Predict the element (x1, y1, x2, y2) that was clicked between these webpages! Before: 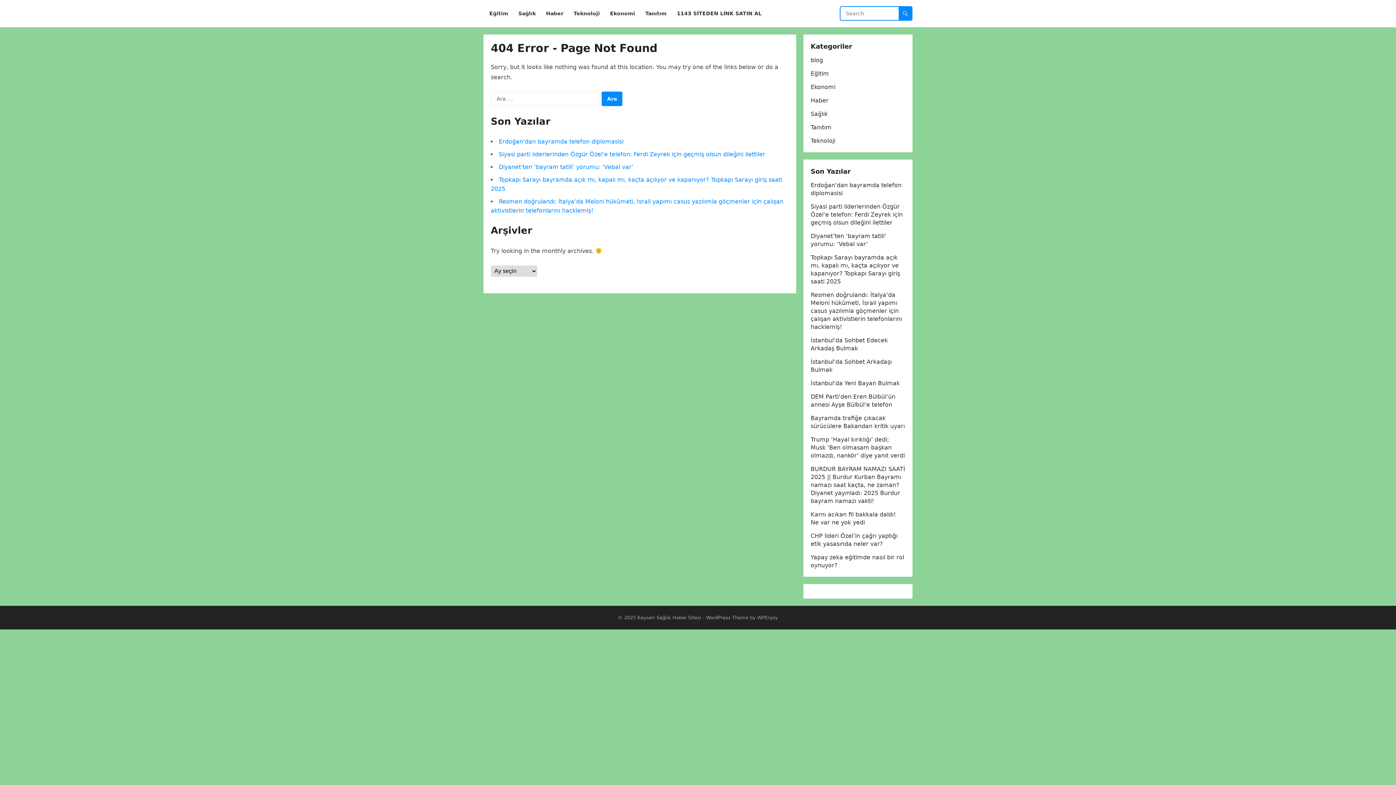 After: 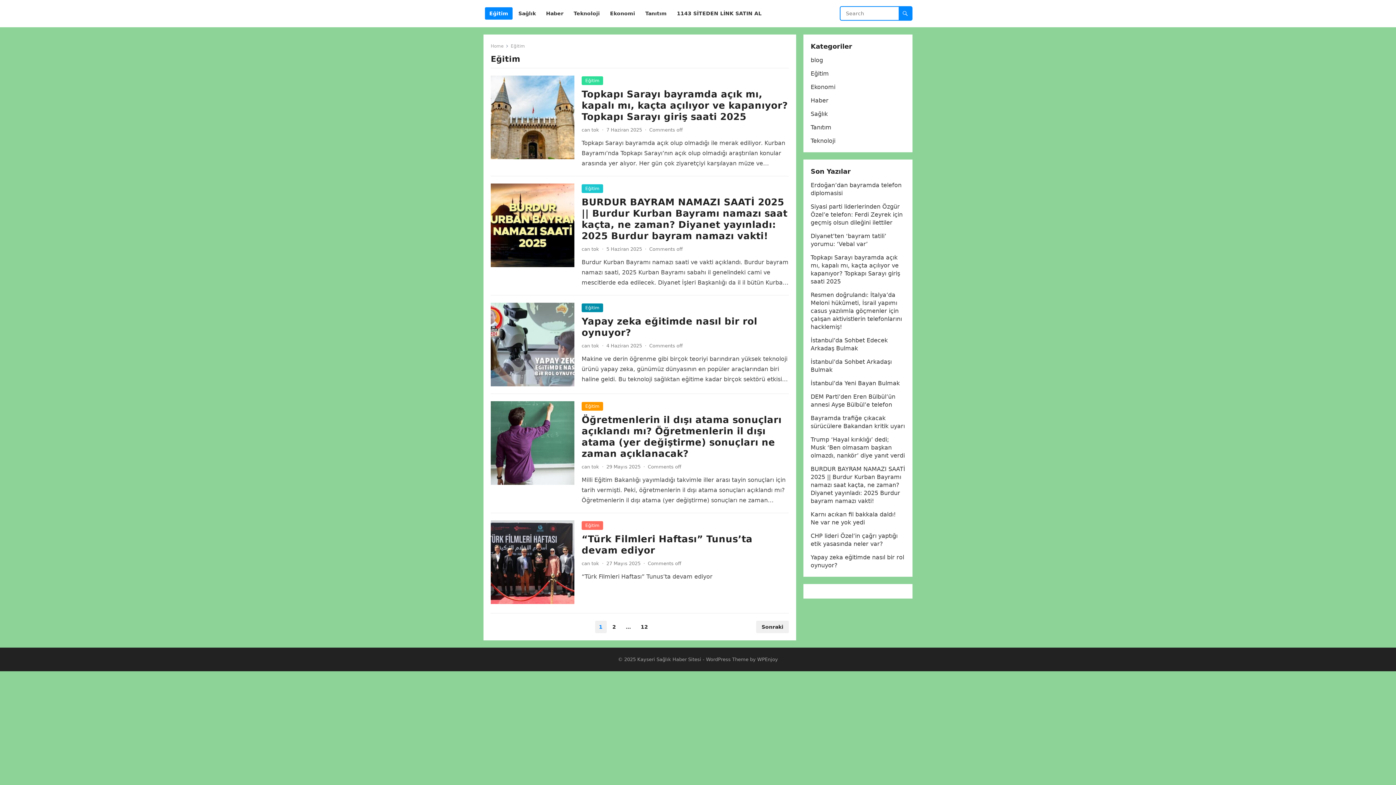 Action: bbox: (810, 70, 829, 77) label: Eğitim